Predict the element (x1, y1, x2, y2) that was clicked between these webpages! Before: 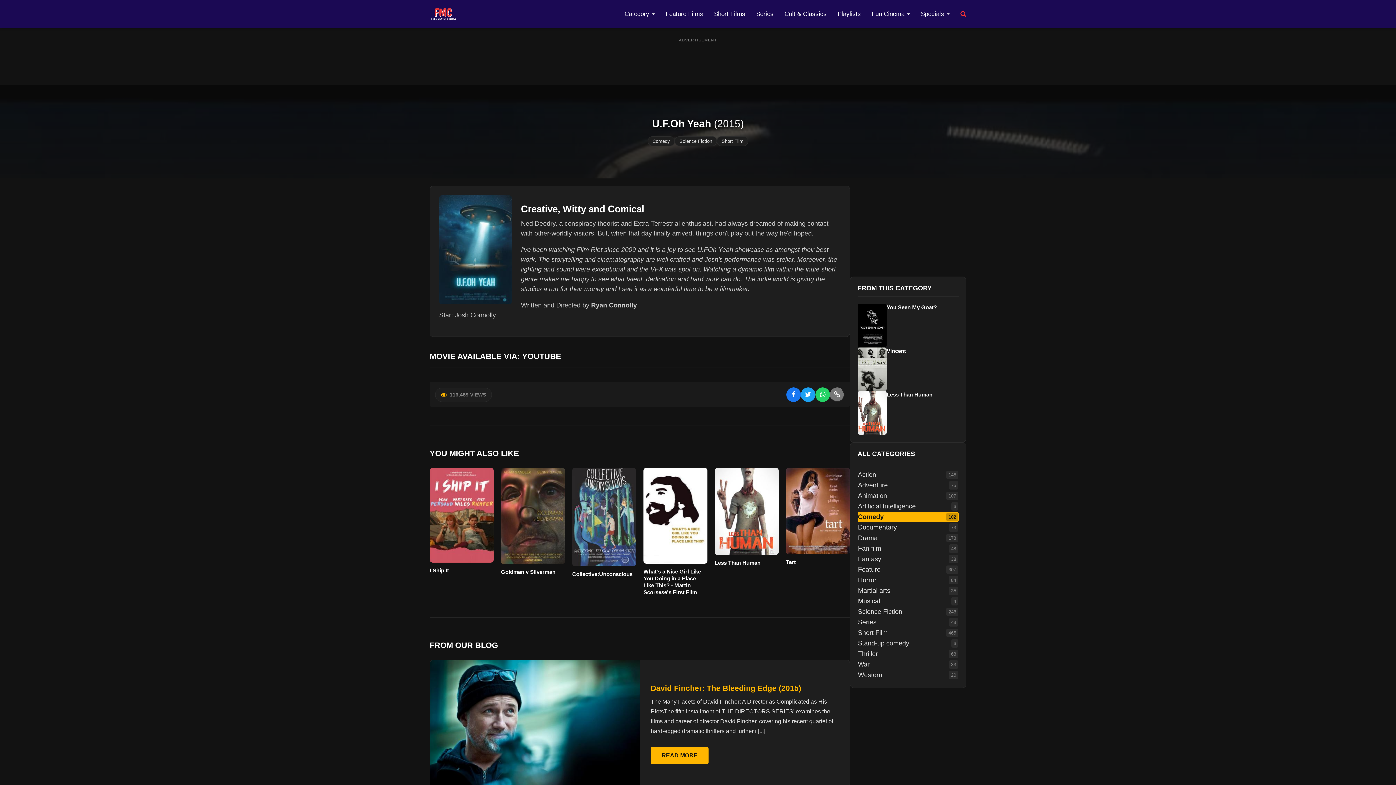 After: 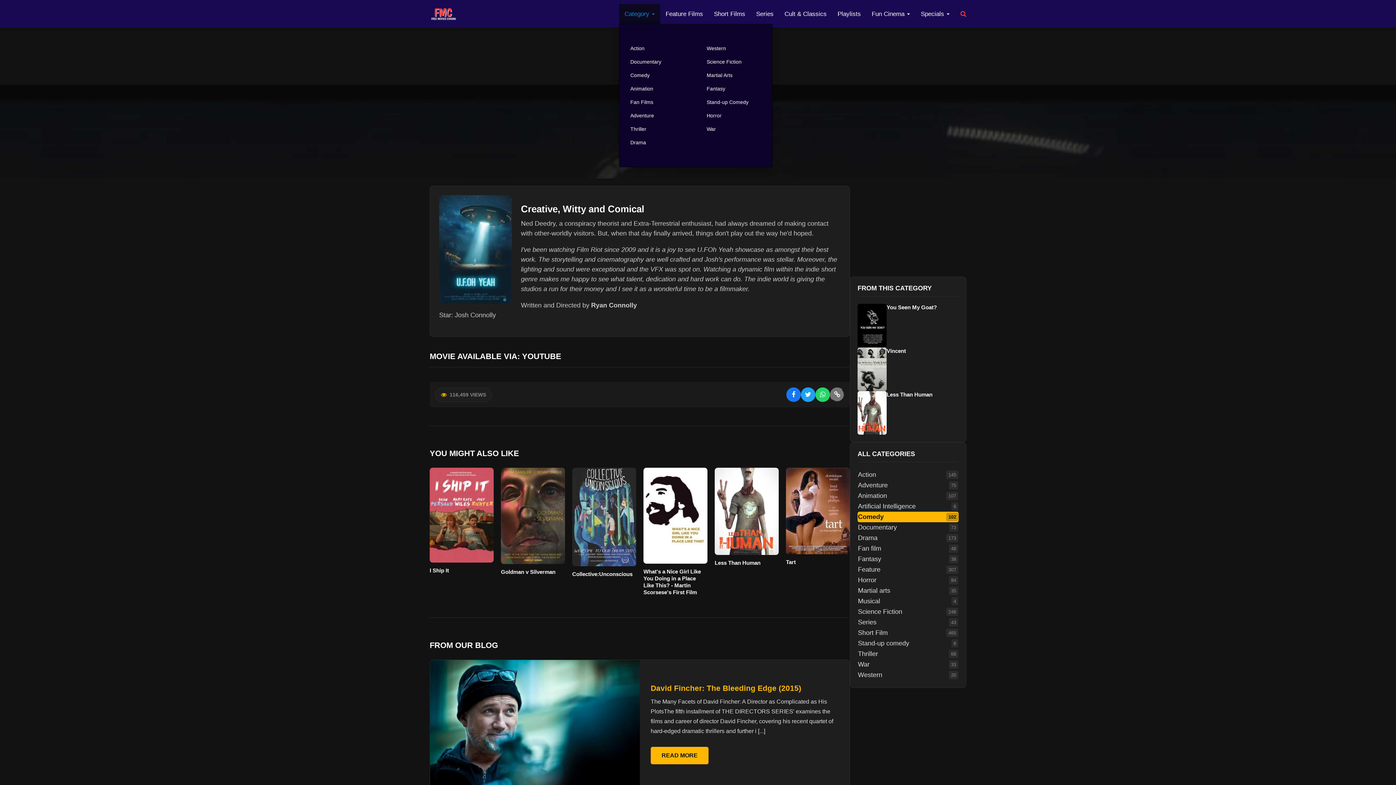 Action: bbox: (619, 3, 660, 23) label: Category 